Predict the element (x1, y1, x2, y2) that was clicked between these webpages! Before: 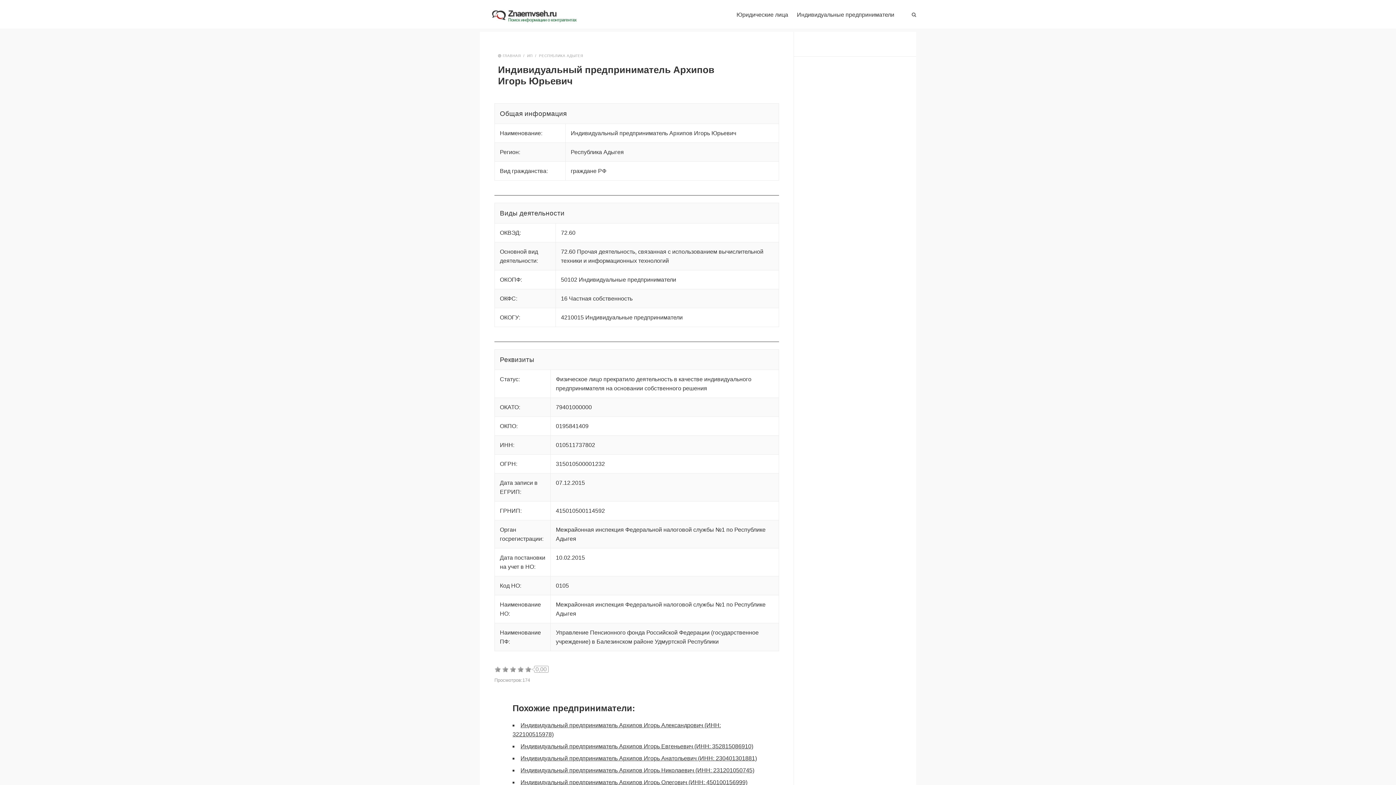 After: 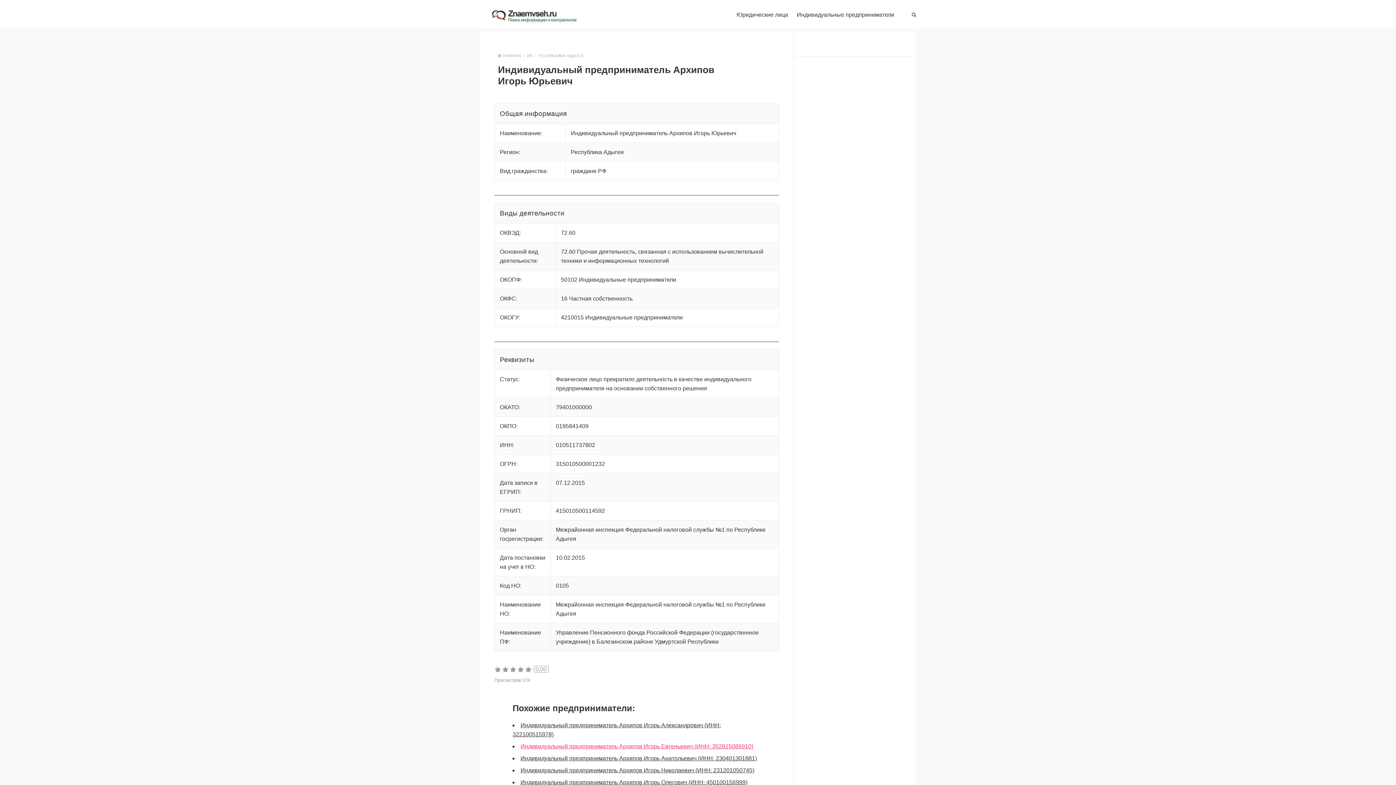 Action: label: Индивидуальный предприниматель Архипов Игорь Евгеньевич (ИНН: 352815086910) bbox: (520, 743, 753, 749)